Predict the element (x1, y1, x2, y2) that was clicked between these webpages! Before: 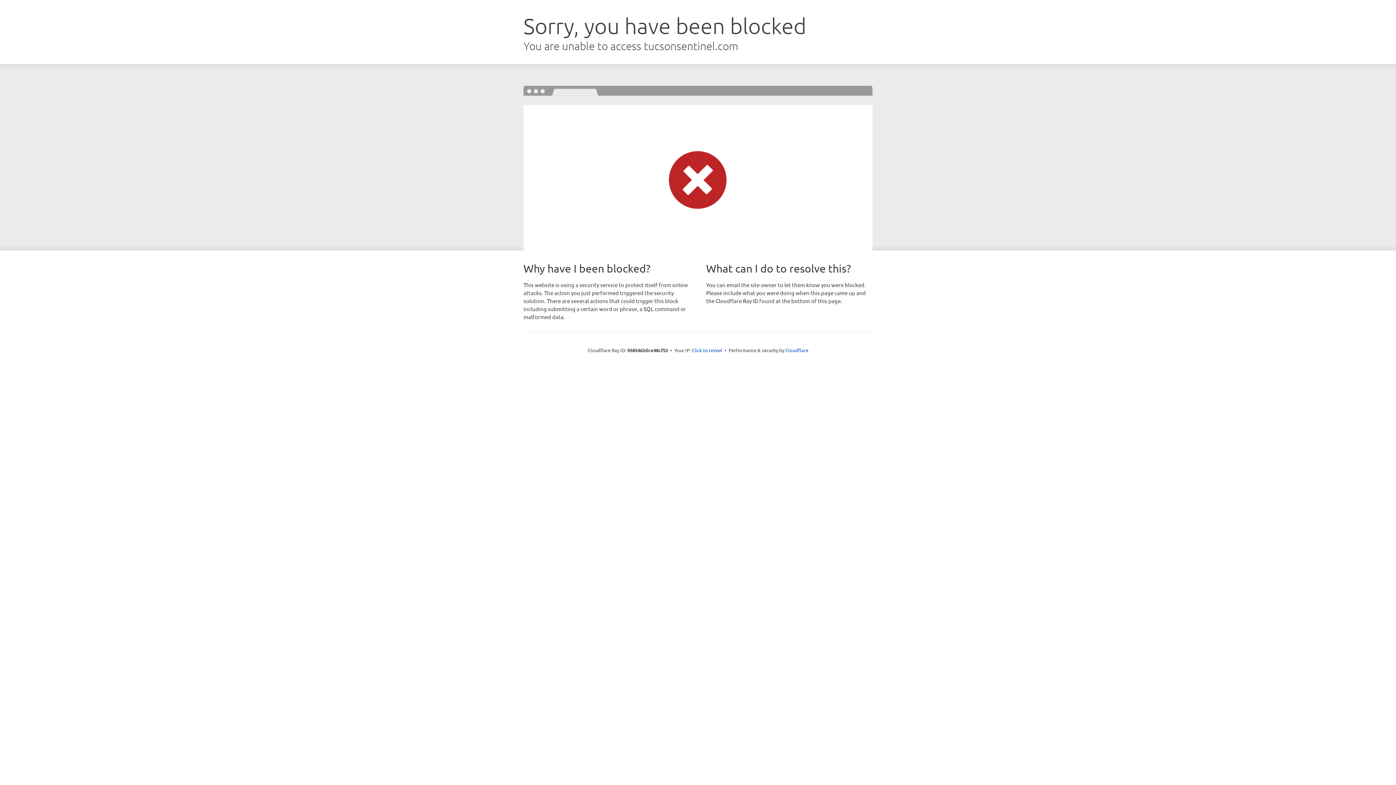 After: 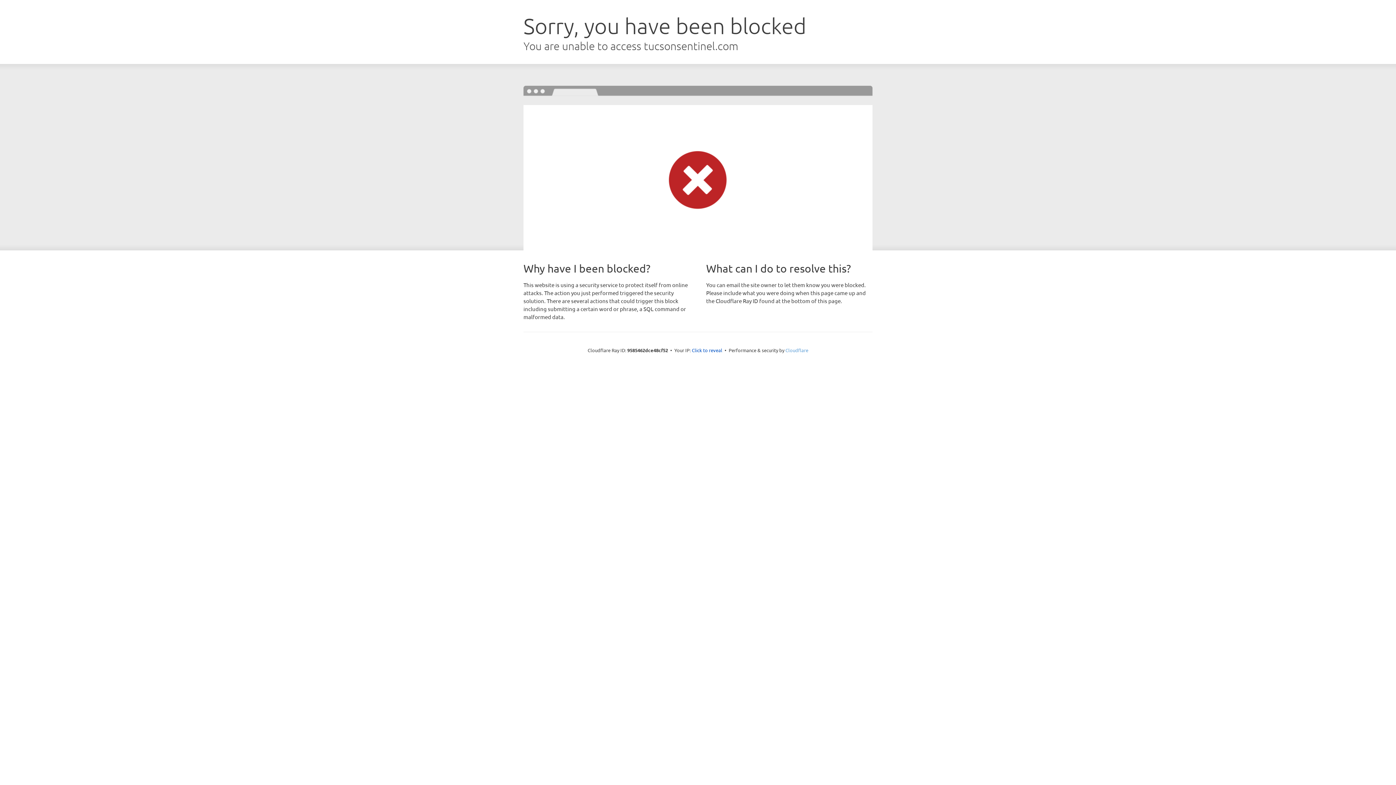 Action: label: Cloudflare bbox: (785, 347, 808, 353)